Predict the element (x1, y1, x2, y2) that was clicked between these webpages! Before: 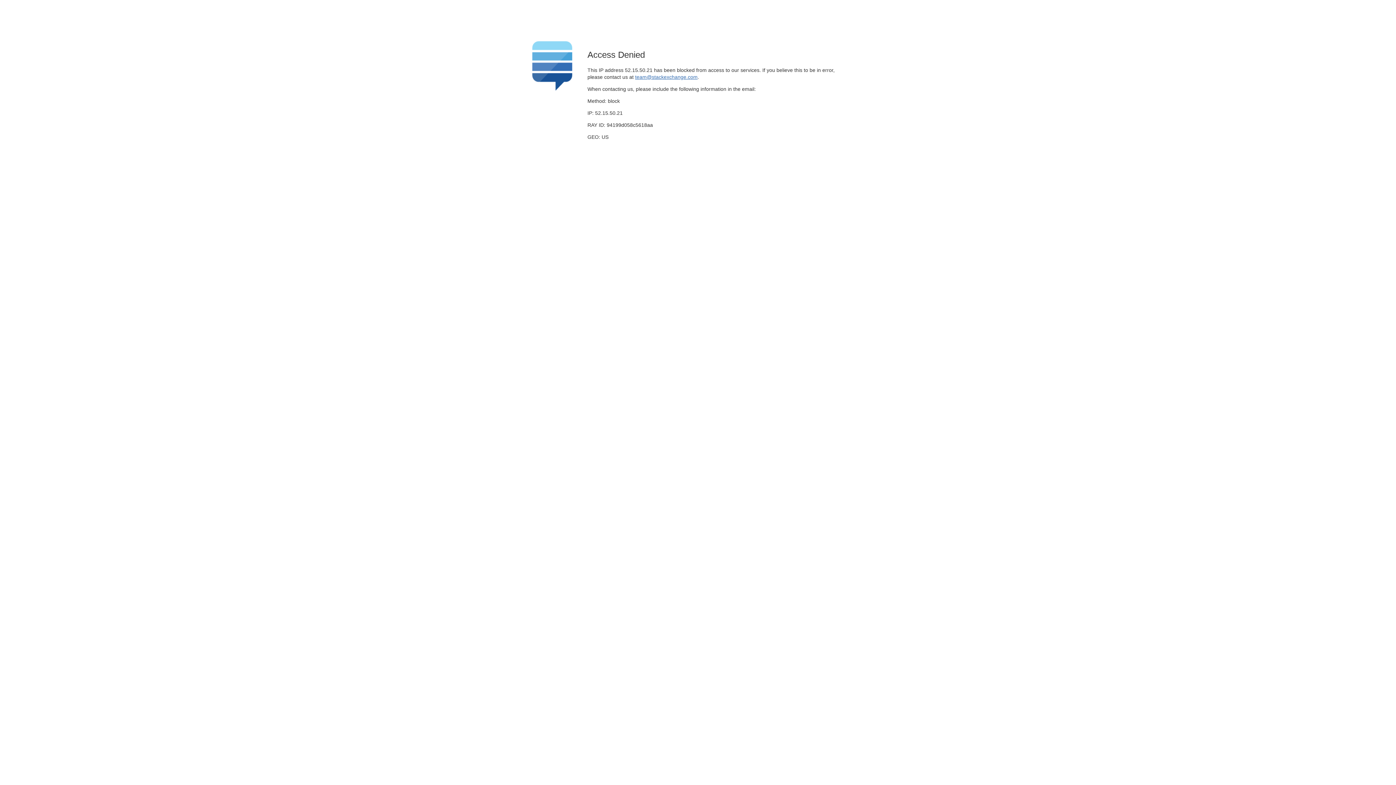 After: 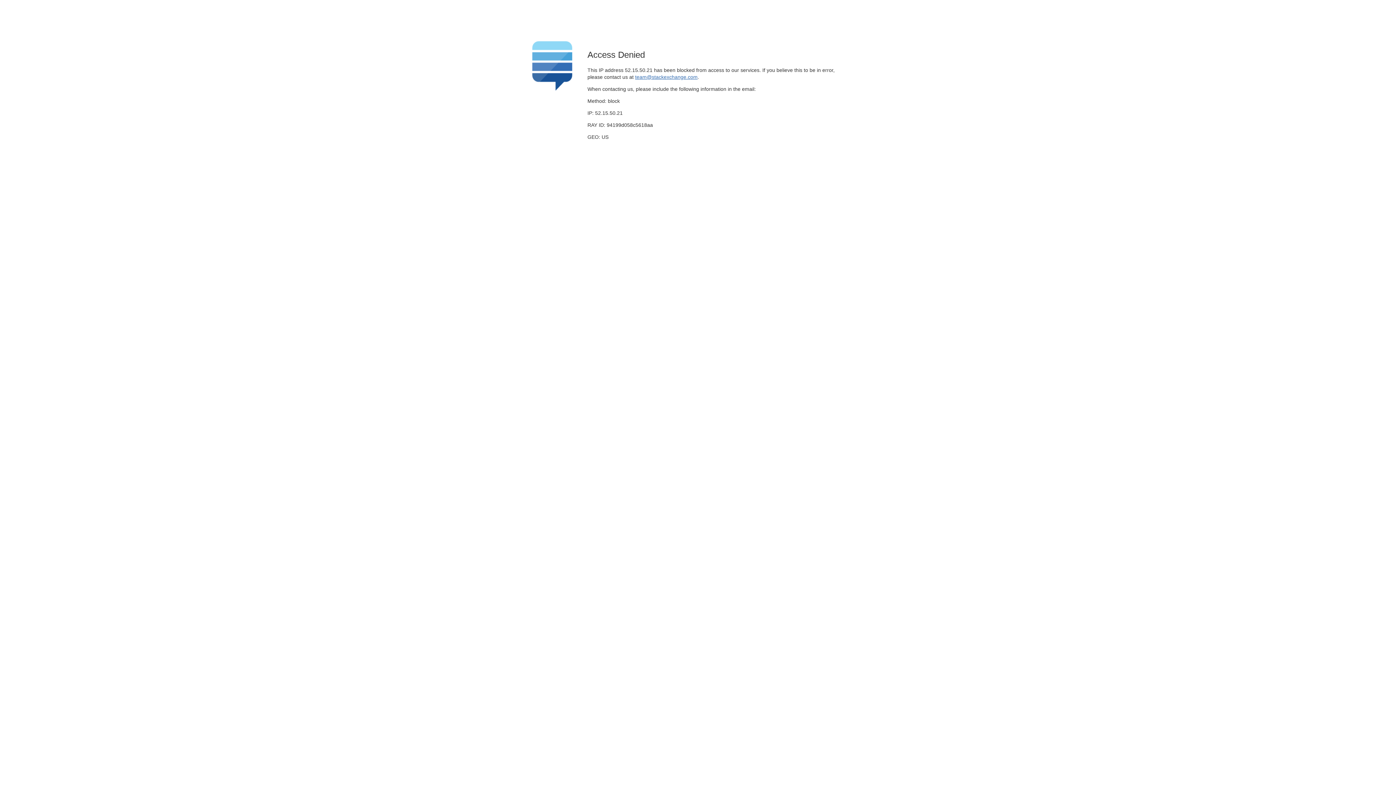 Action: bbox: (635, 74, 697, 79) label: team@stackexchange.com